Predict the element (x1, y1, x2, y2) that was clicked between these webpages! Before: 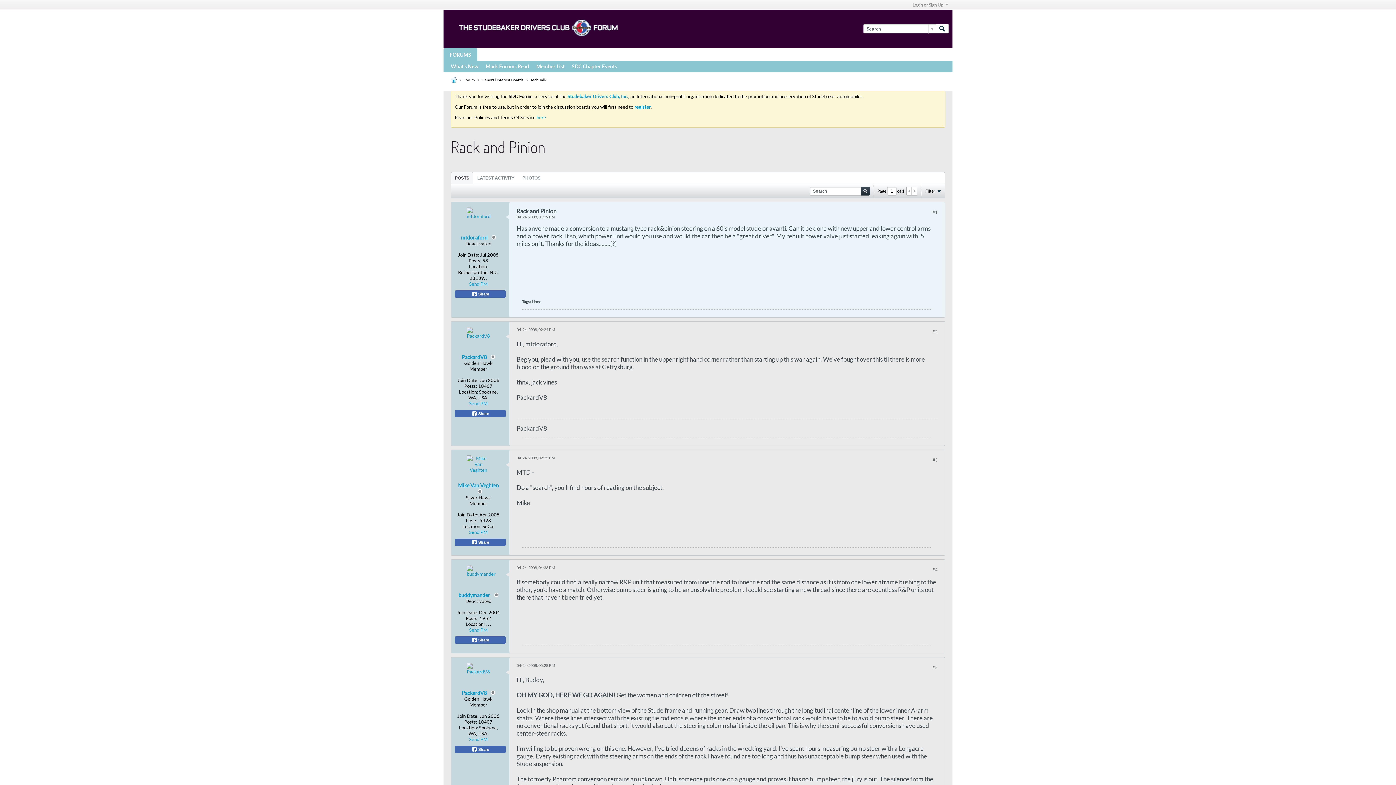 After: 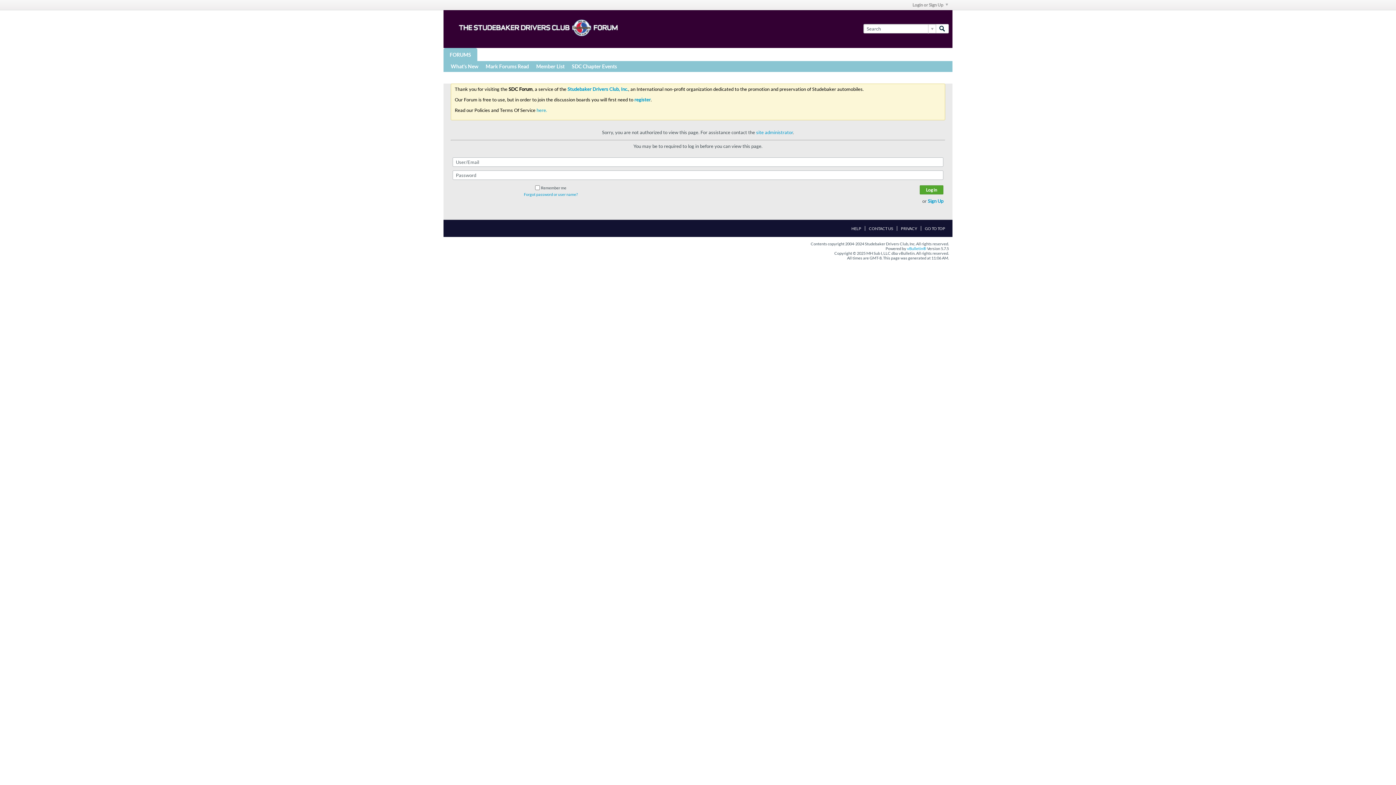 Action: label: PackardV8 bbox: (461, 354, 486, 360)